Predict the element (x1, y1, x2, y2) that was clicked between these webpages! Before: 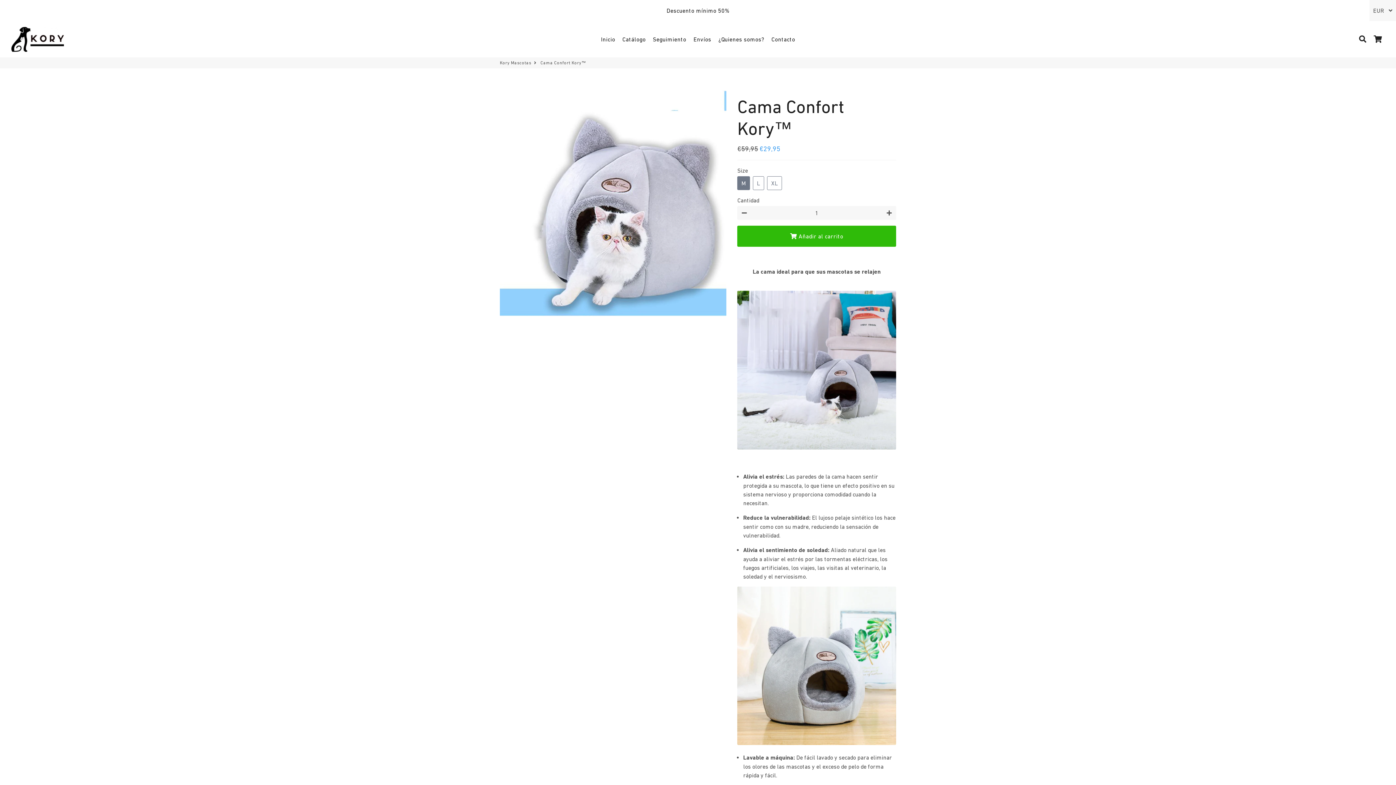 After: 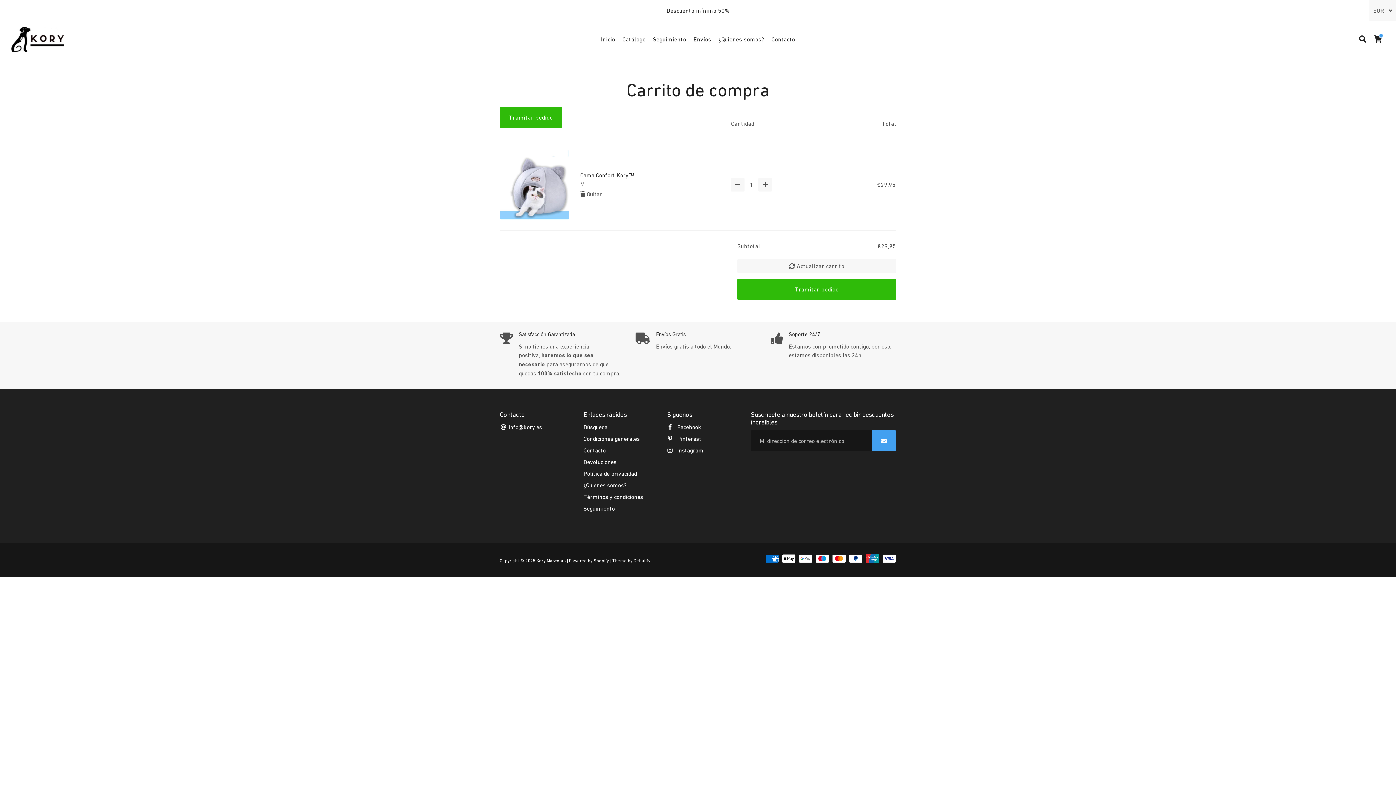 Action: label:  Añadir al carrito bbox: (737, 225, 896, 246)